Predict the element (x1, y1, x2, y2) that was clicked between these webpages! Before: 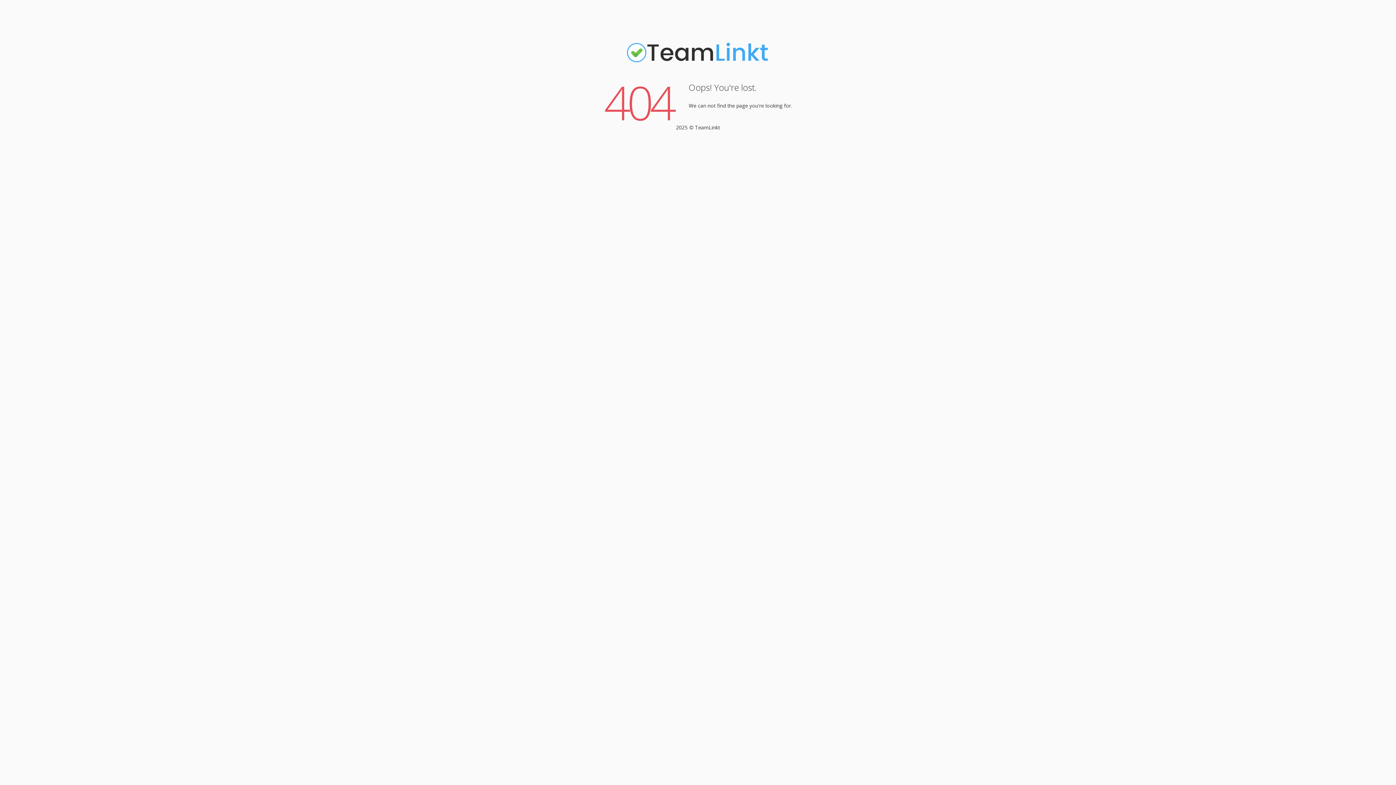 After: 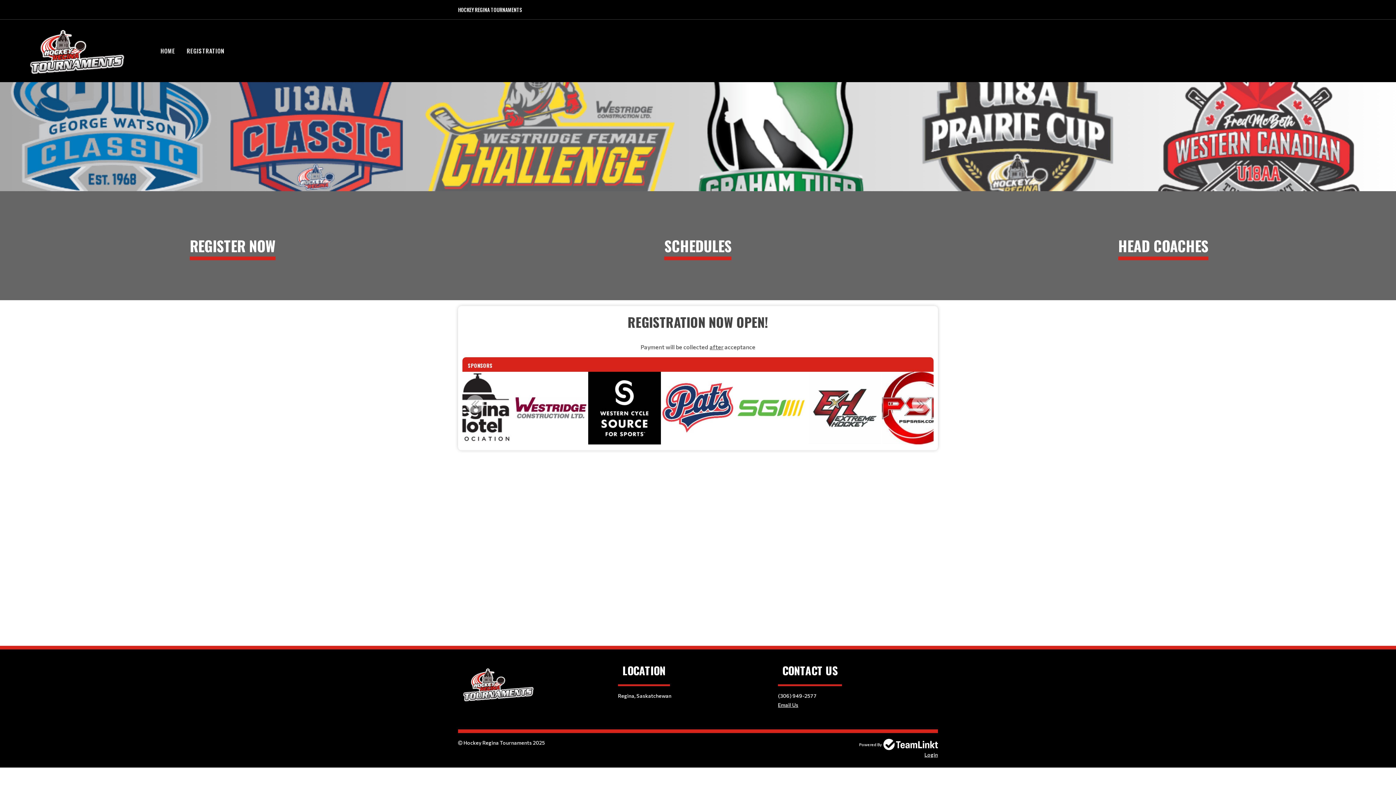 Action: bbox: (625, 61, 770, 68)